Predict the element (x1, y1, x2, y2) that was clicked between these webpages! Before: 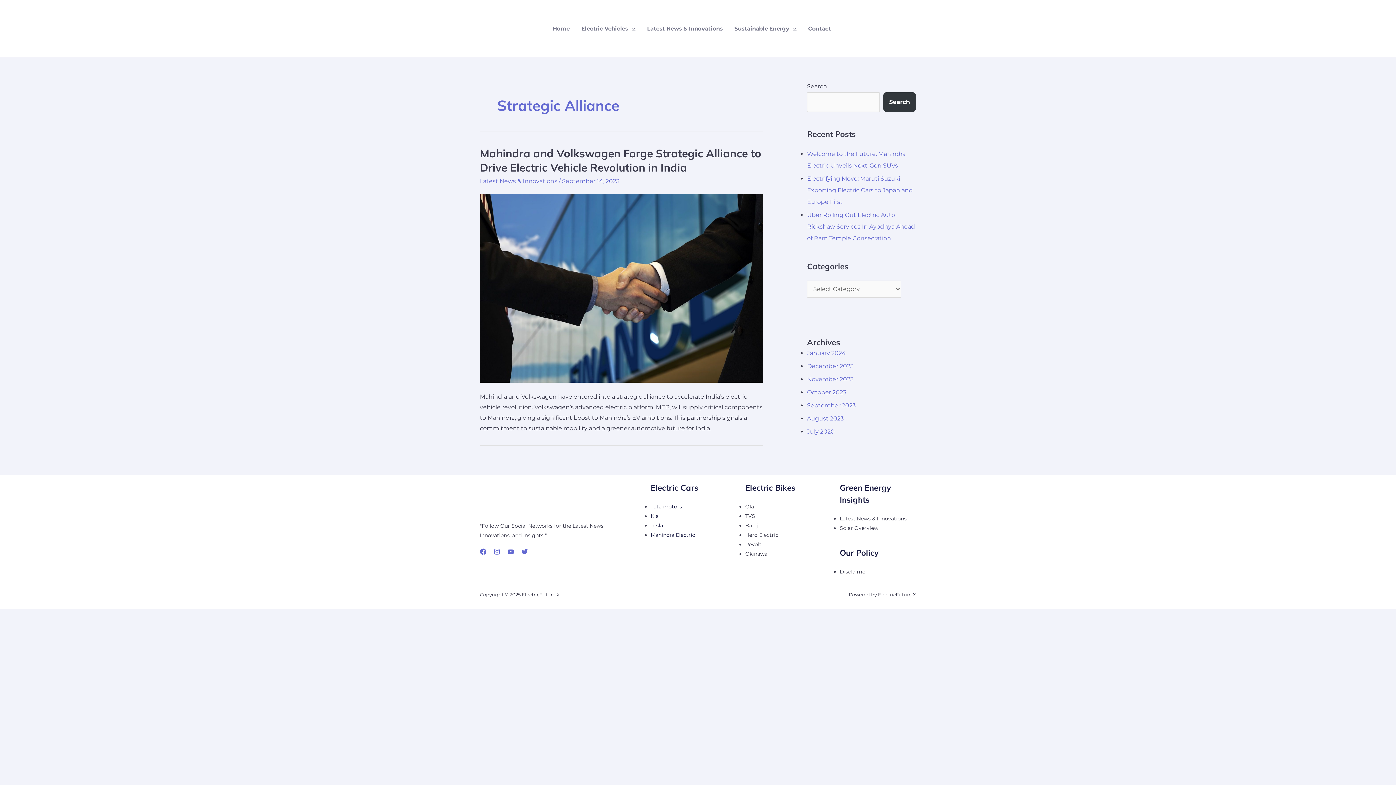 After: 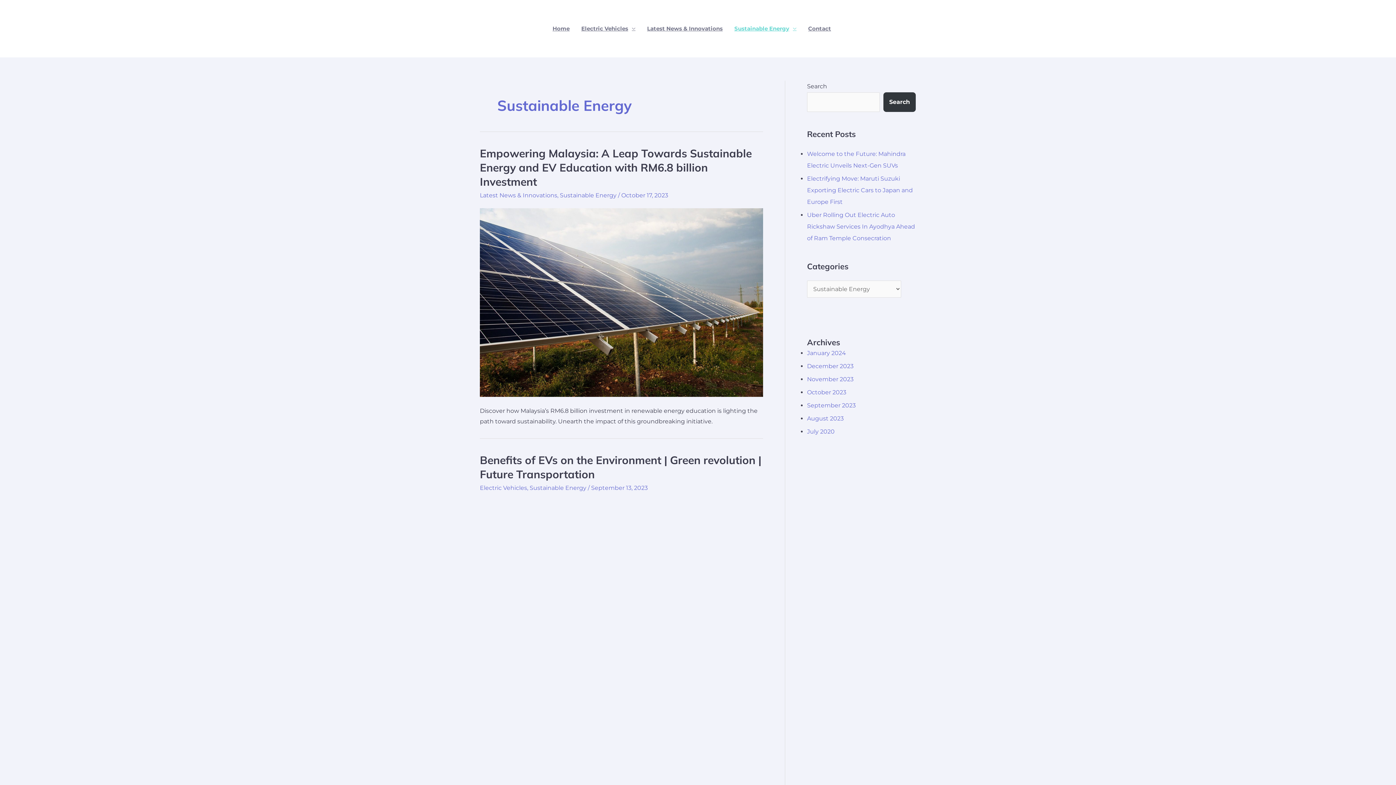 Action: bbox: (728, 16, 802, 41) label: Sustainable Energy